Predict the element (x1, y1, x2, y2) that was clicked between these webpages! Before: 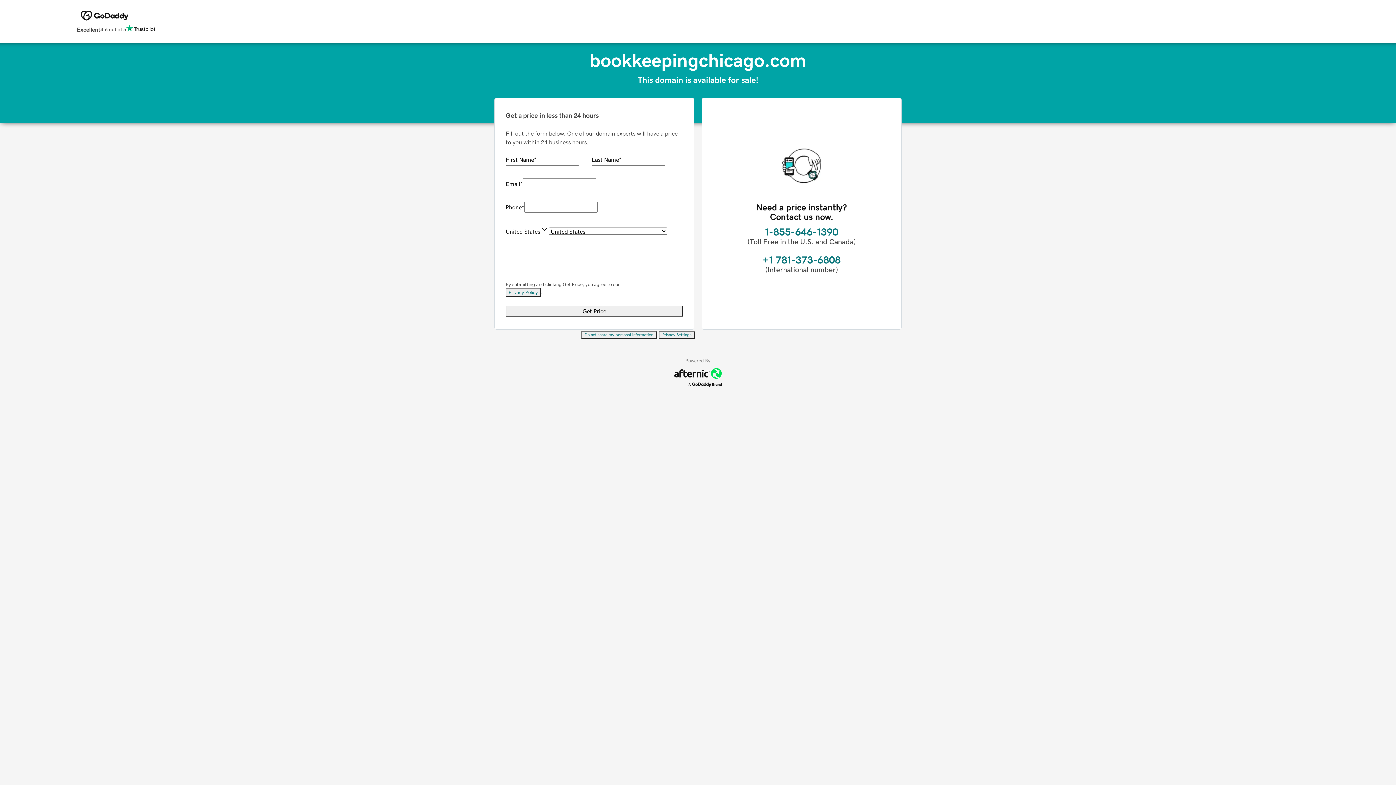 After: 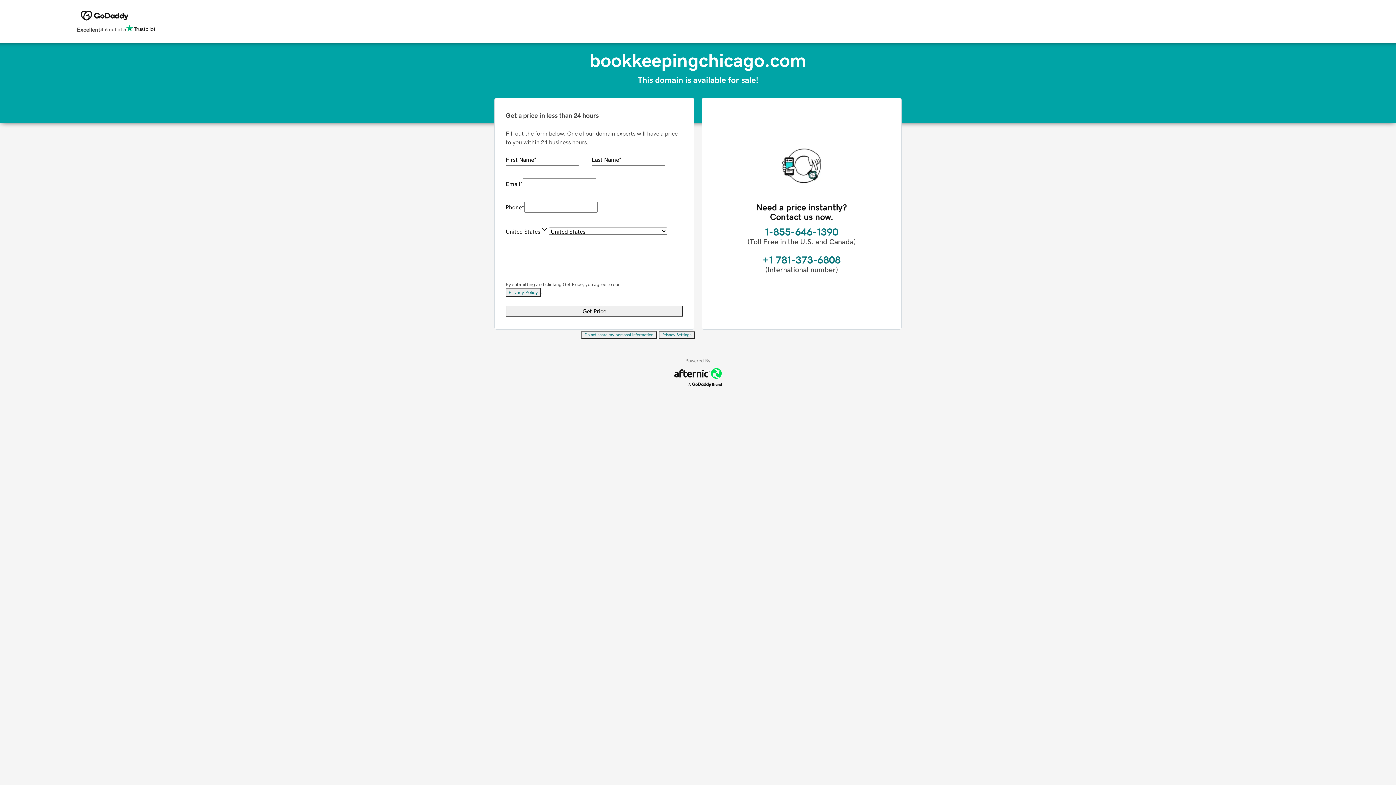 Action: label: Do not share my personal information bbox: (581, 331, 657, 339)